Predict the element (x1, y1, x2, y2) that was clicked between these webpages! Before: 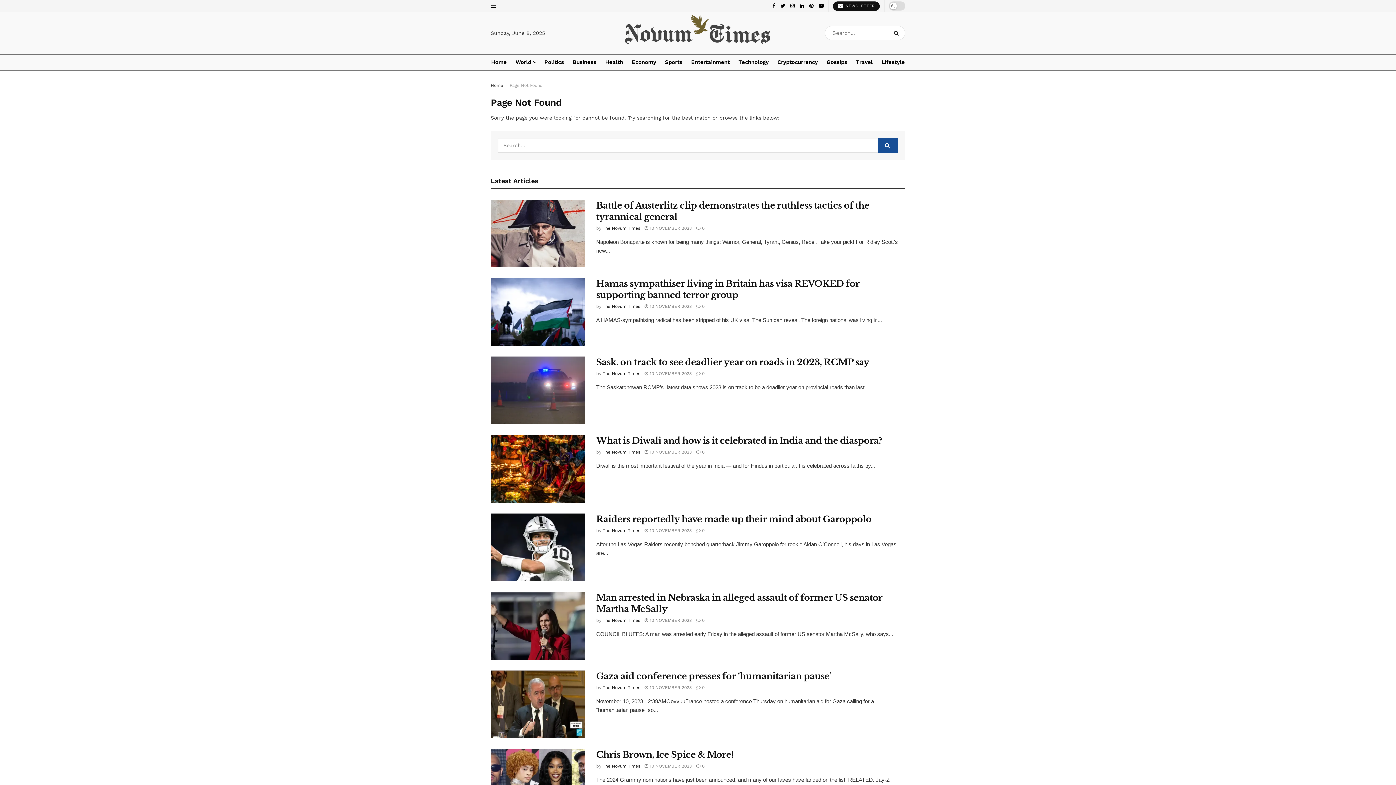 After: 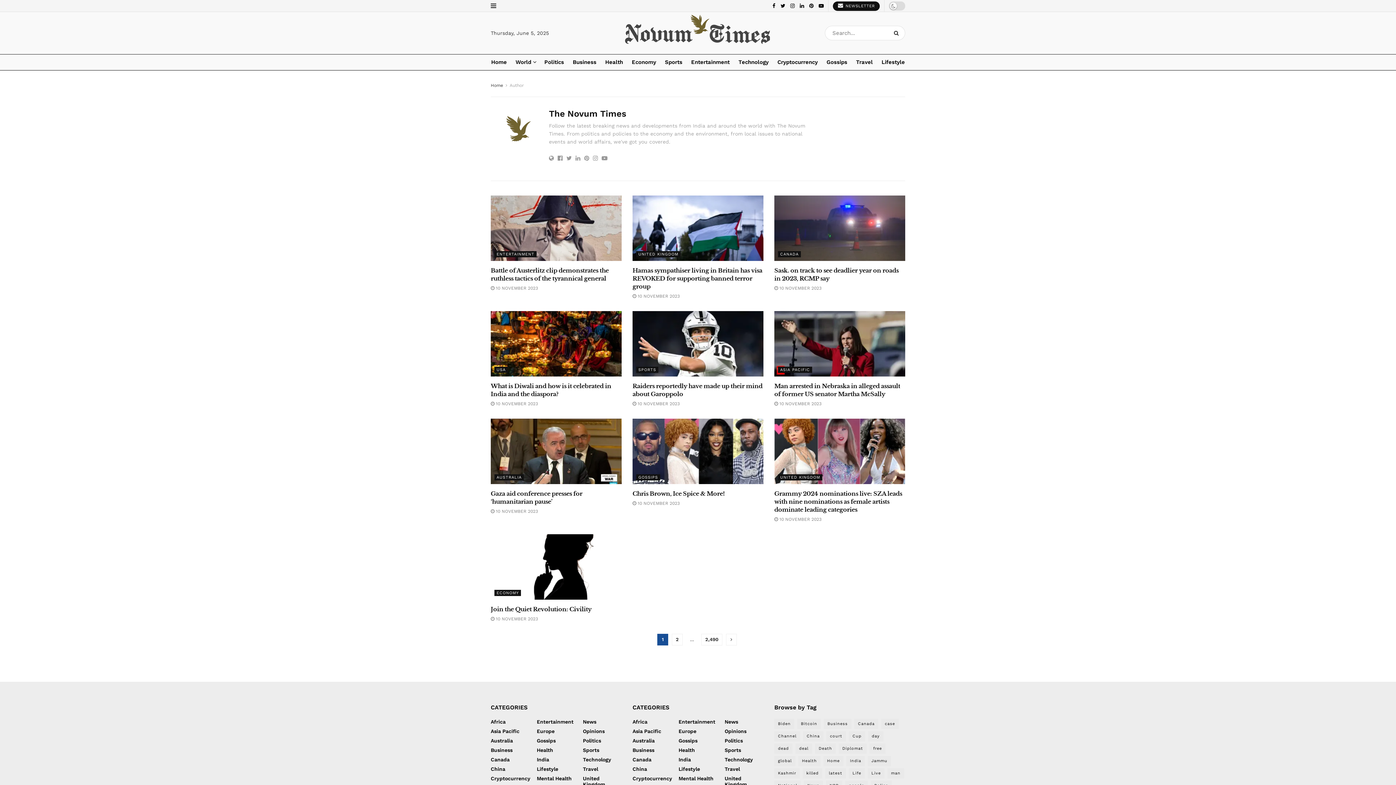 Action: bbox: (602, 449, 640, 454) label: The Novum Times